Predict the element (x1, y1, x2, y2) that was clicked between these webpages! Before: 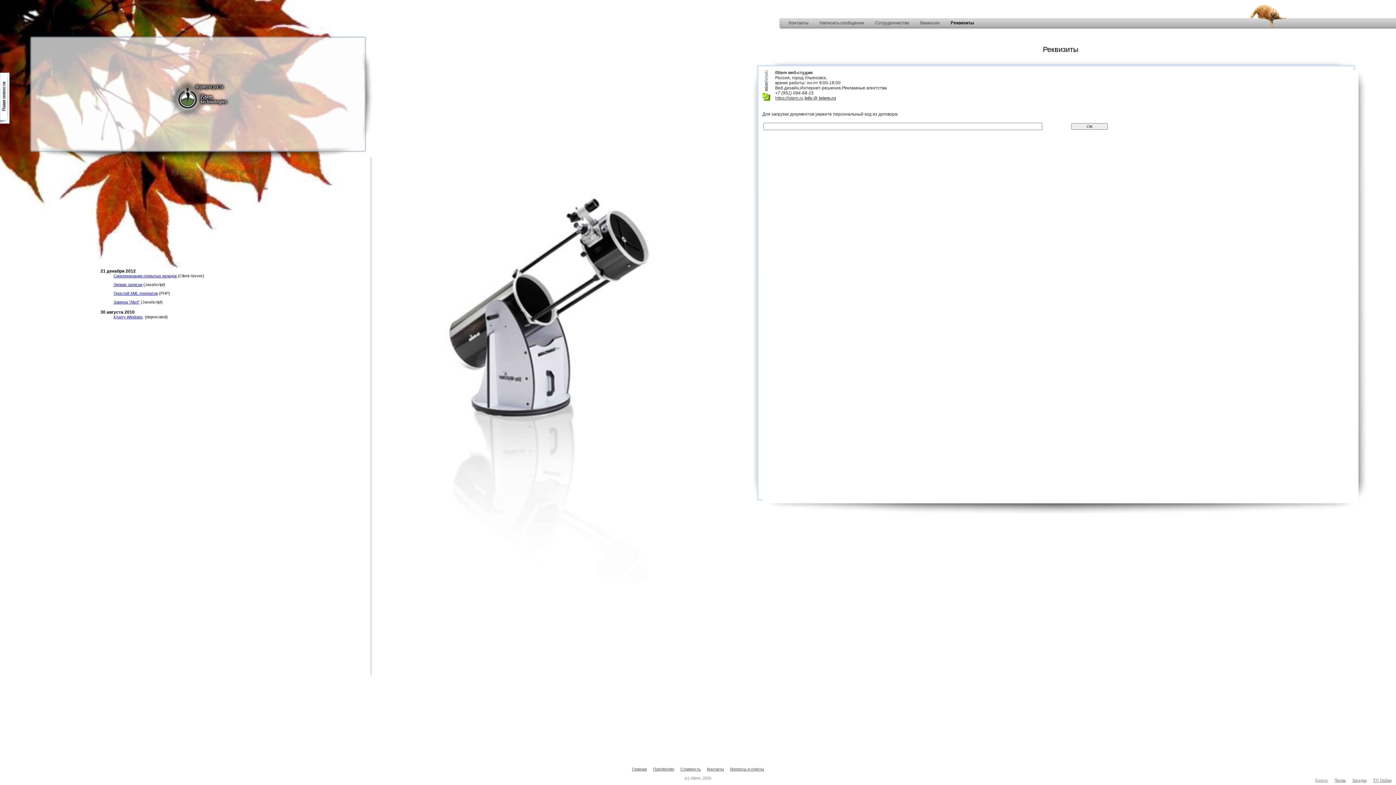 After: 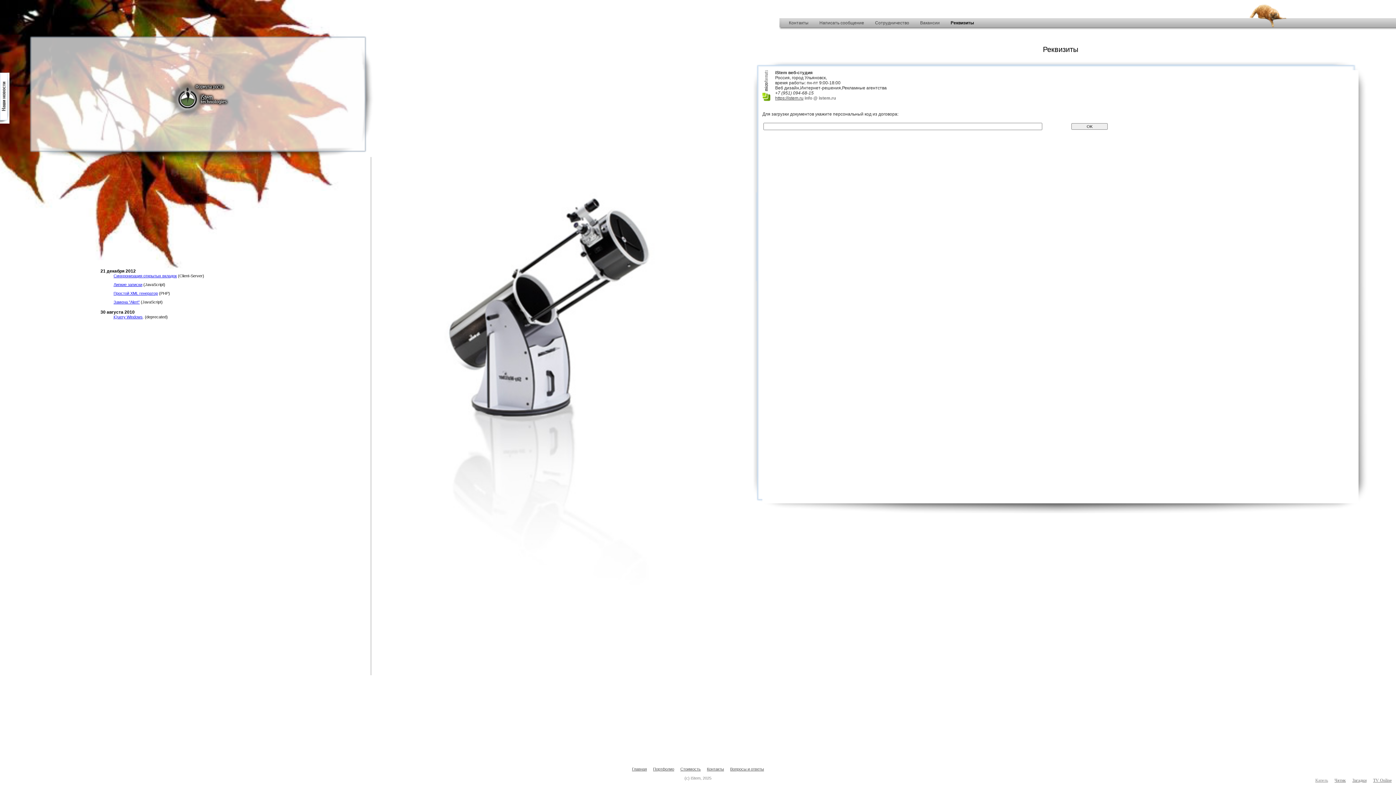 Action: label: info @ istem.ru bbox: (804, 95, 836, 100)